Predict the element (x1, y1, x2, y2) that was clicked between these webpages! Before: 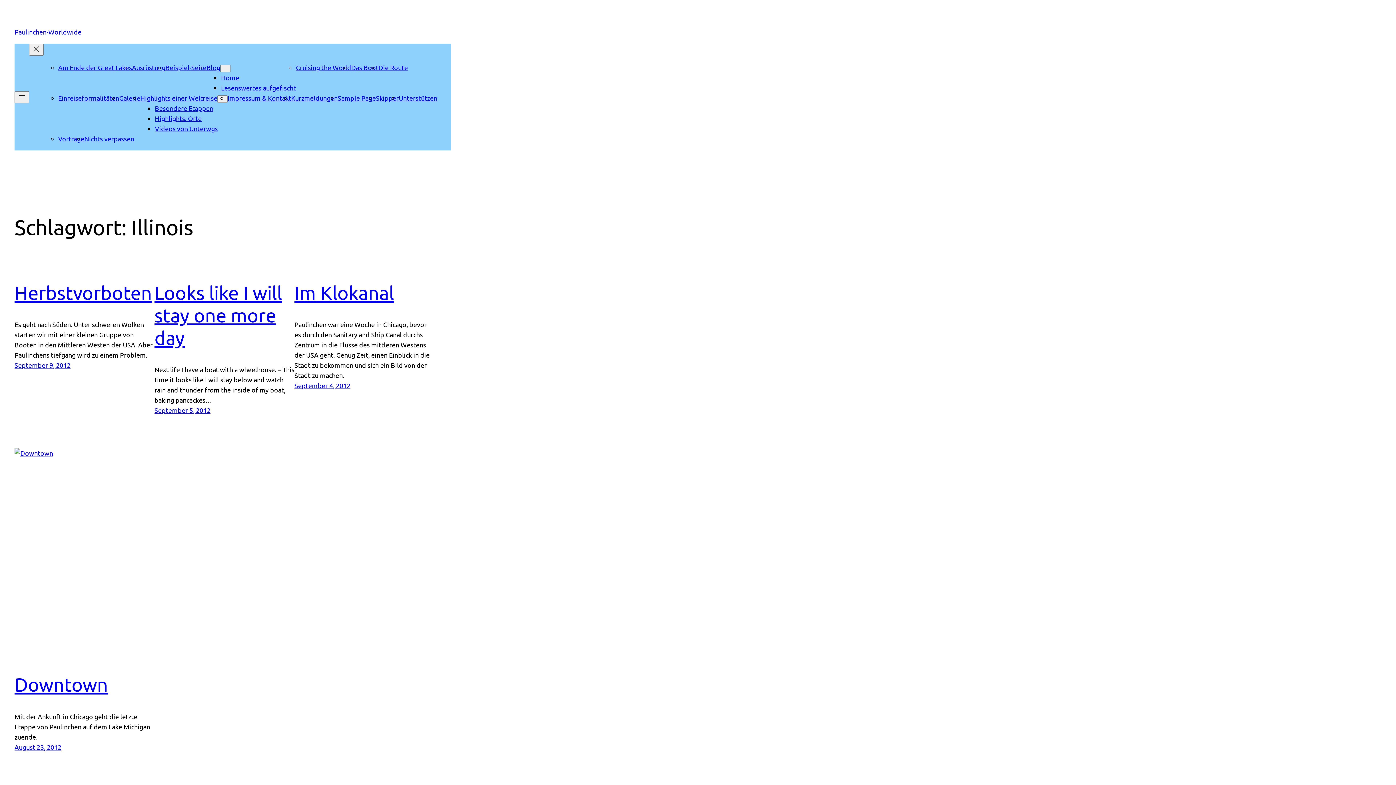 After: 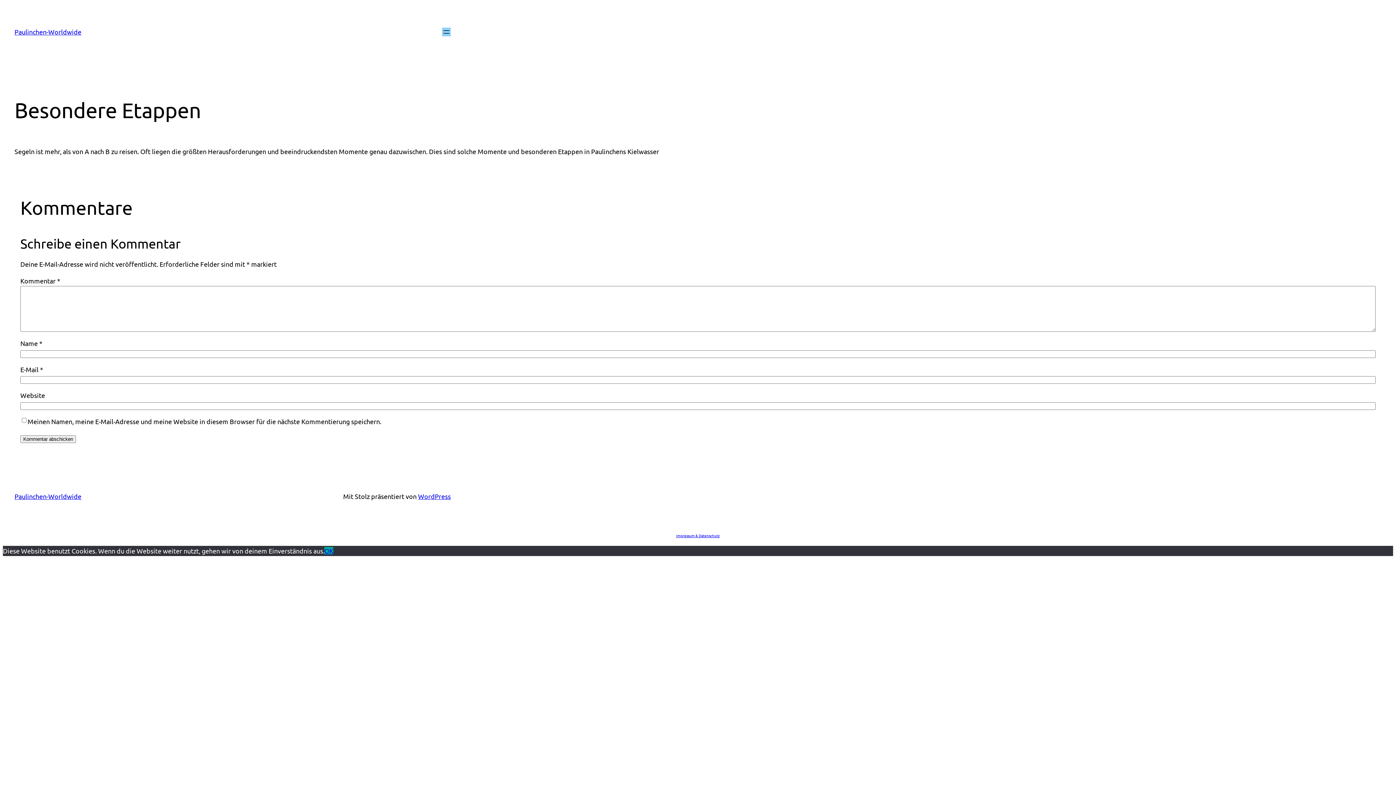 Action: label: Besondere Etappen bbox: (154, 104, 213, 112)